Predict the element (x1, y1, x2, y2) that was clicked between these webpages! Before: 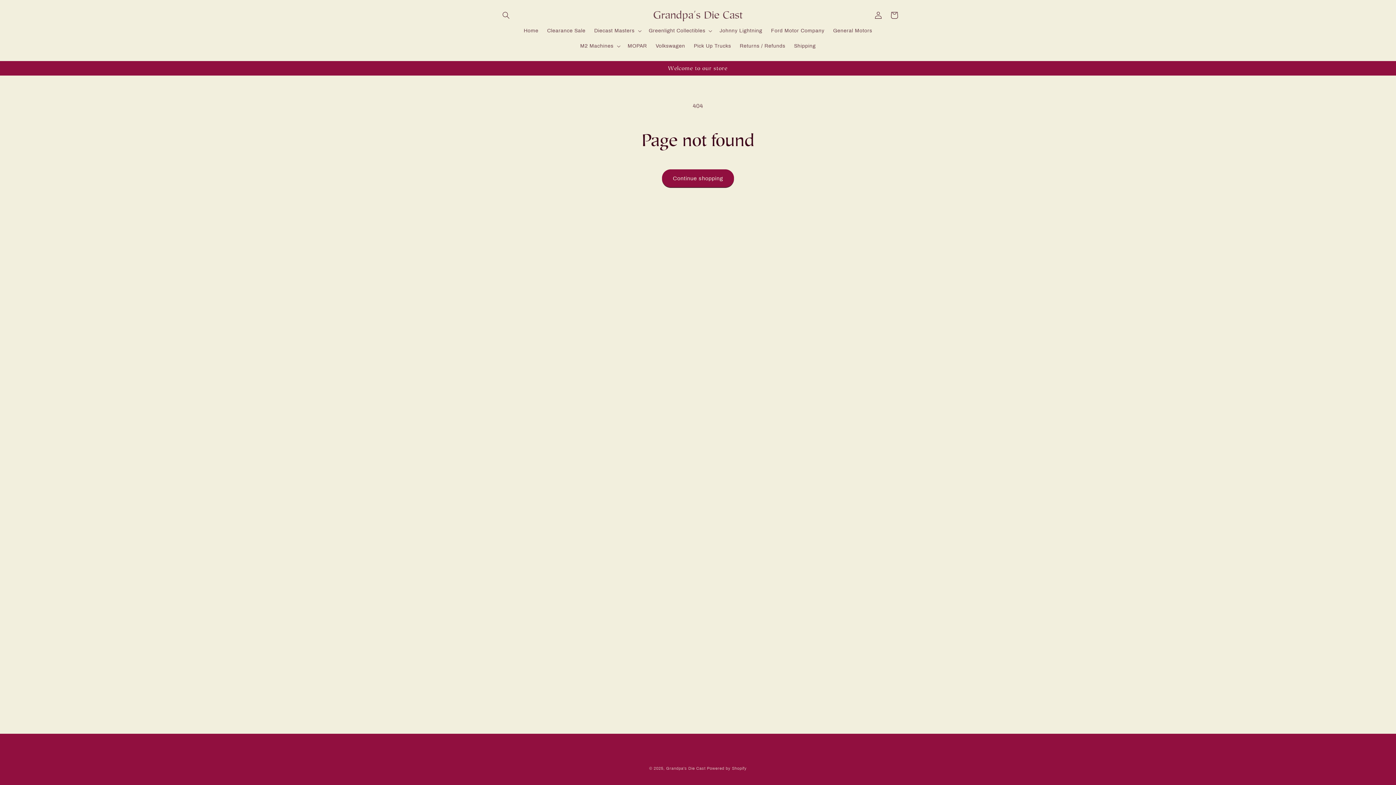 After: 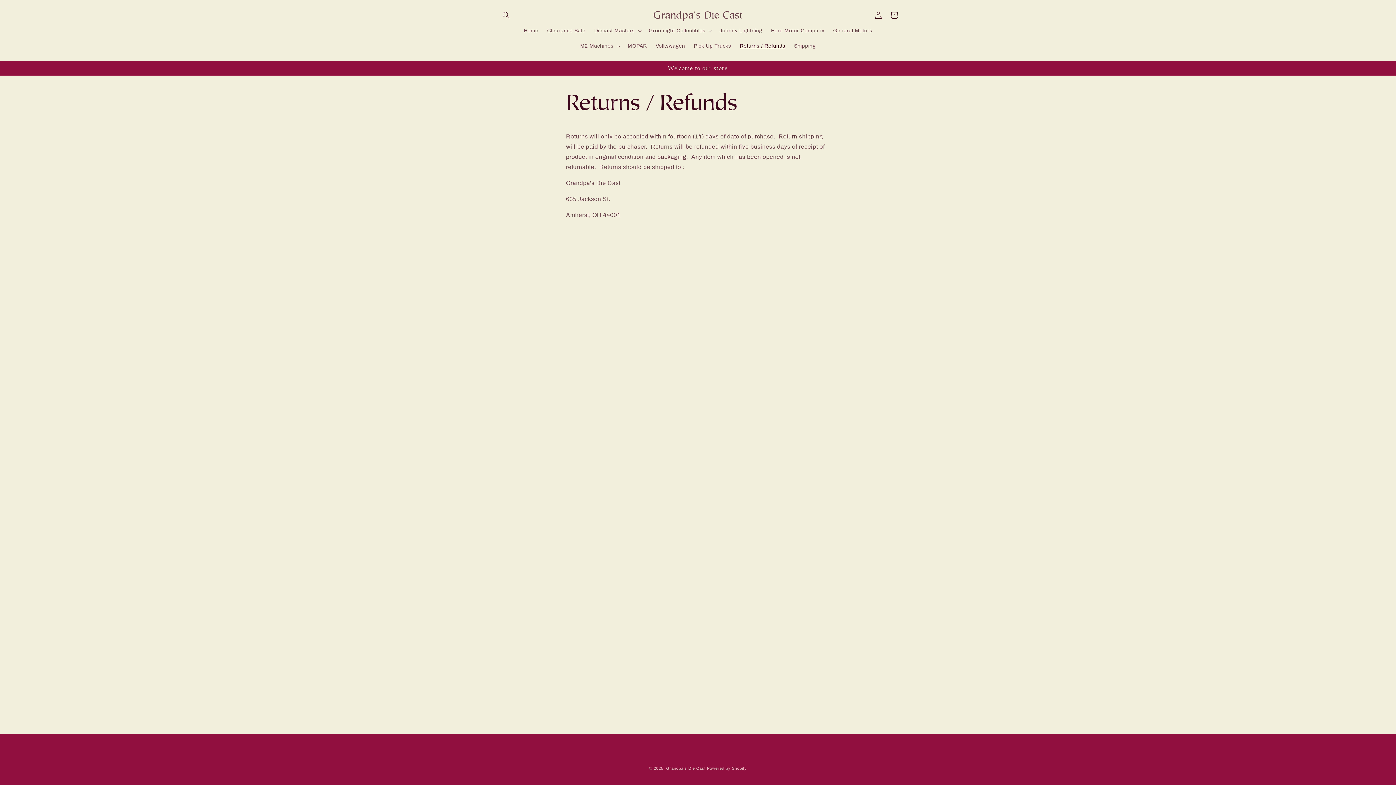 Action: label: Returns / Refunds bbox: (735, 38, 789, 53)